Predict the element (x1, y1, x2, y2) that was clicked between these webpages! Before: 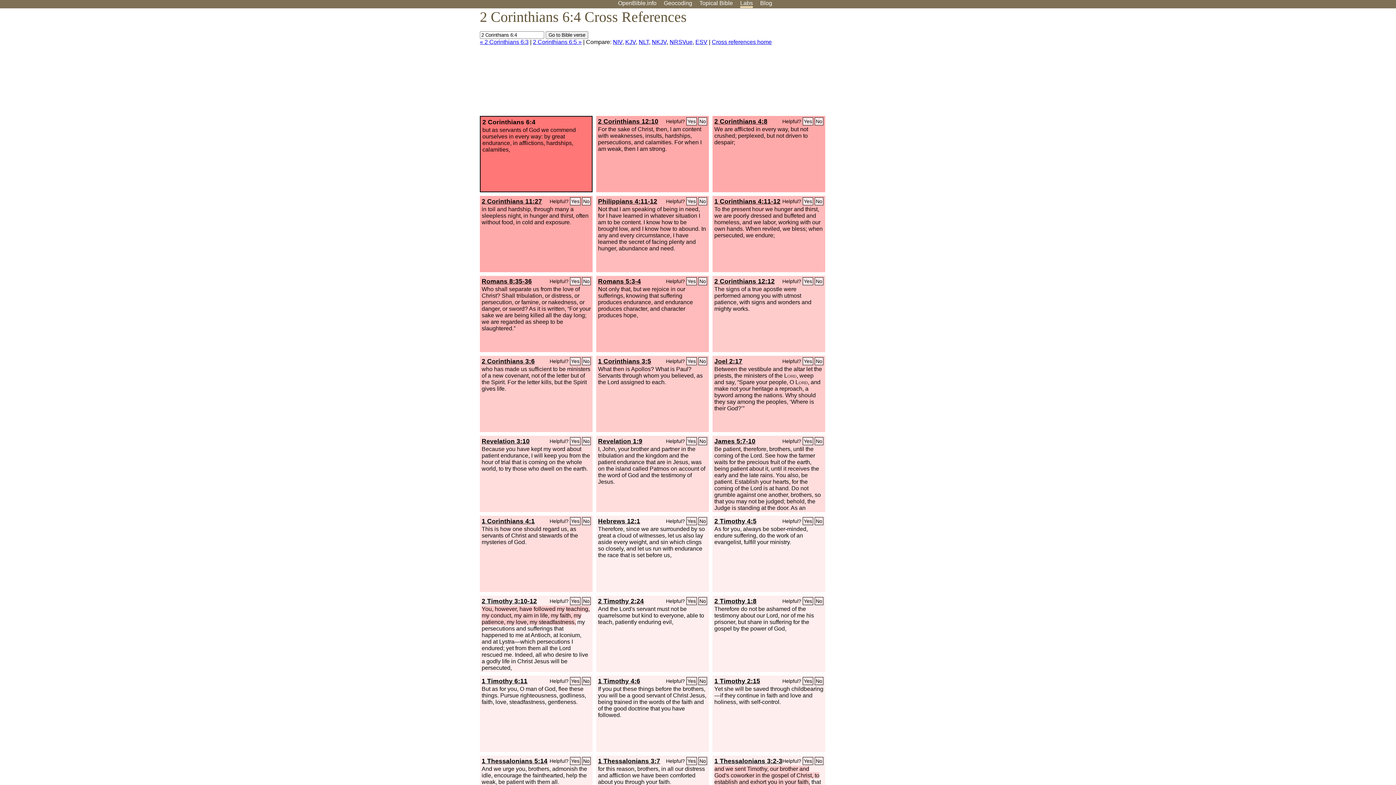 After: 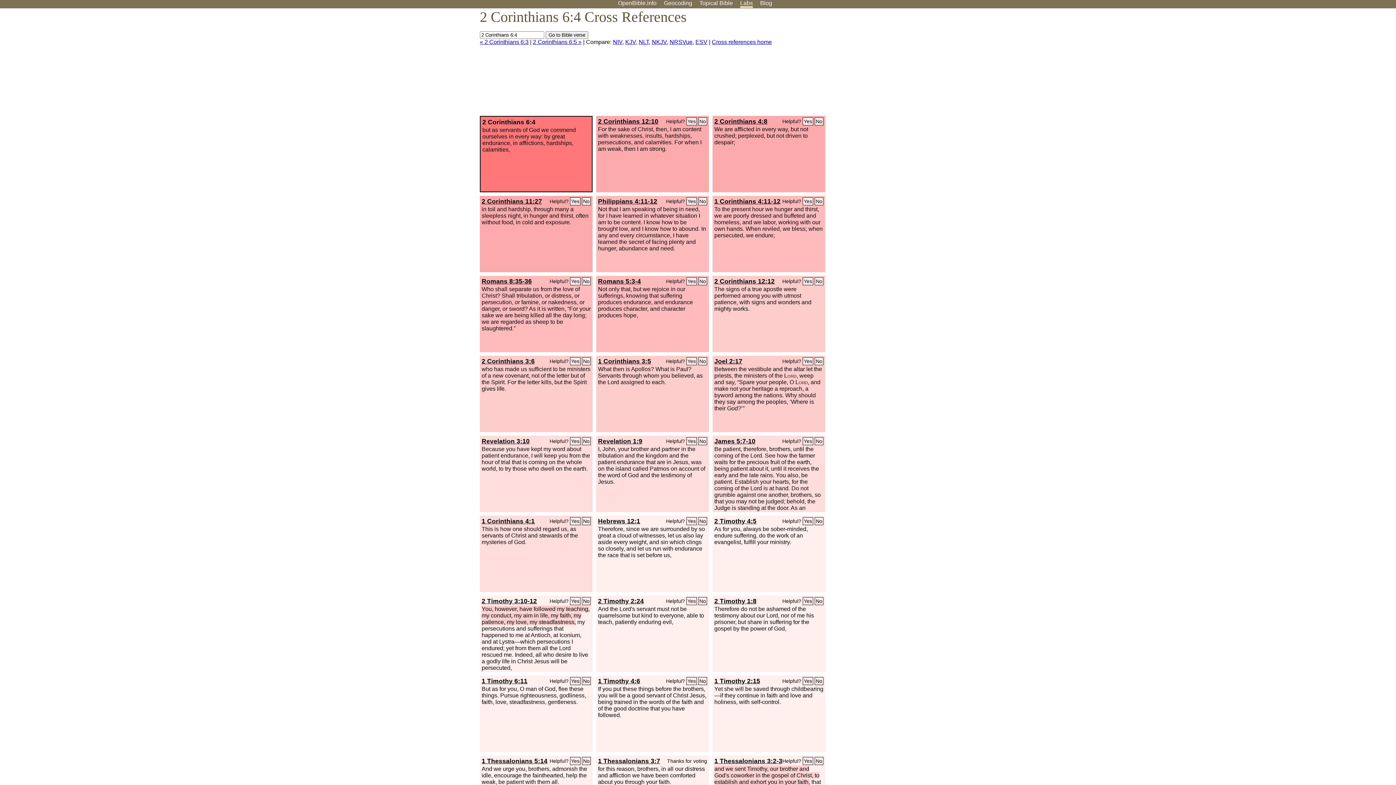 Action: bbox: (698, 757, 707, 765) label: No